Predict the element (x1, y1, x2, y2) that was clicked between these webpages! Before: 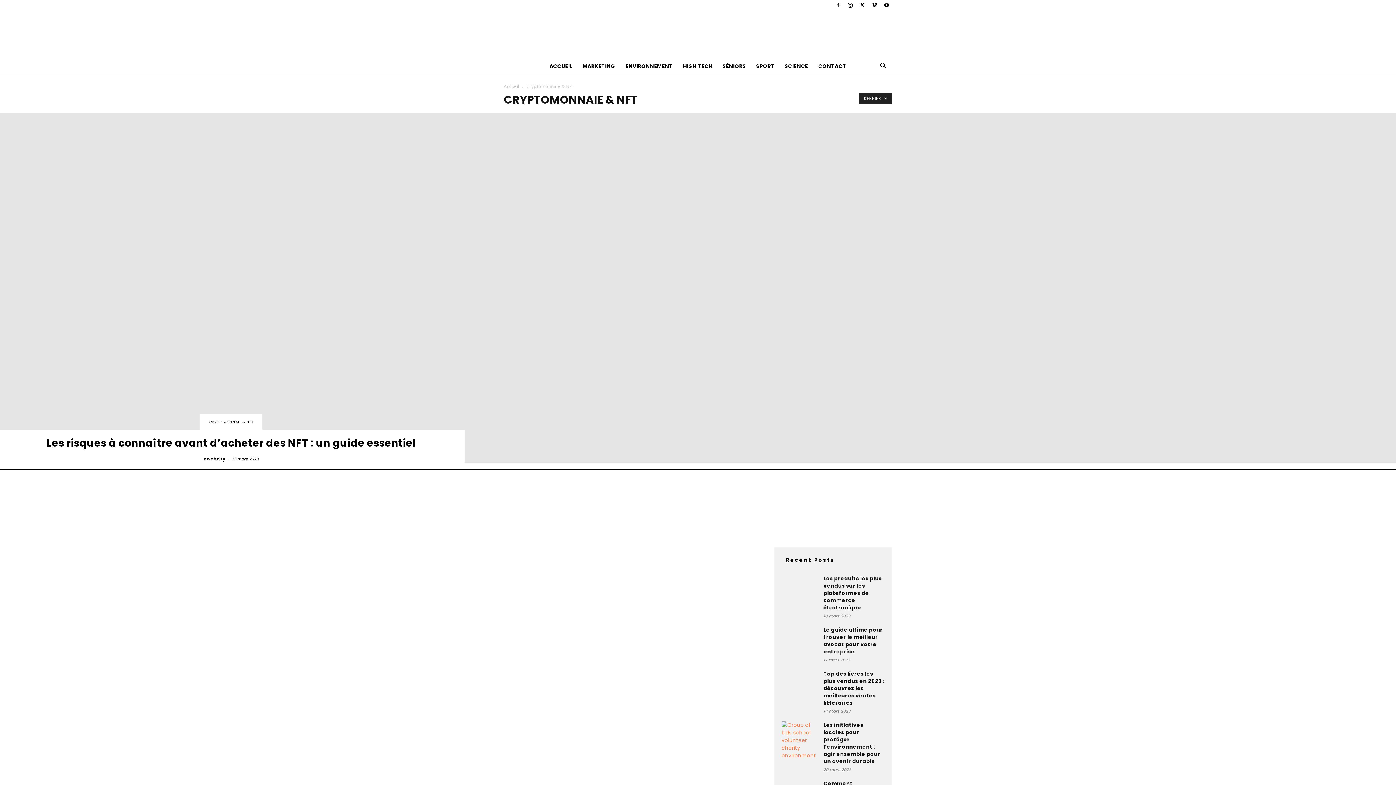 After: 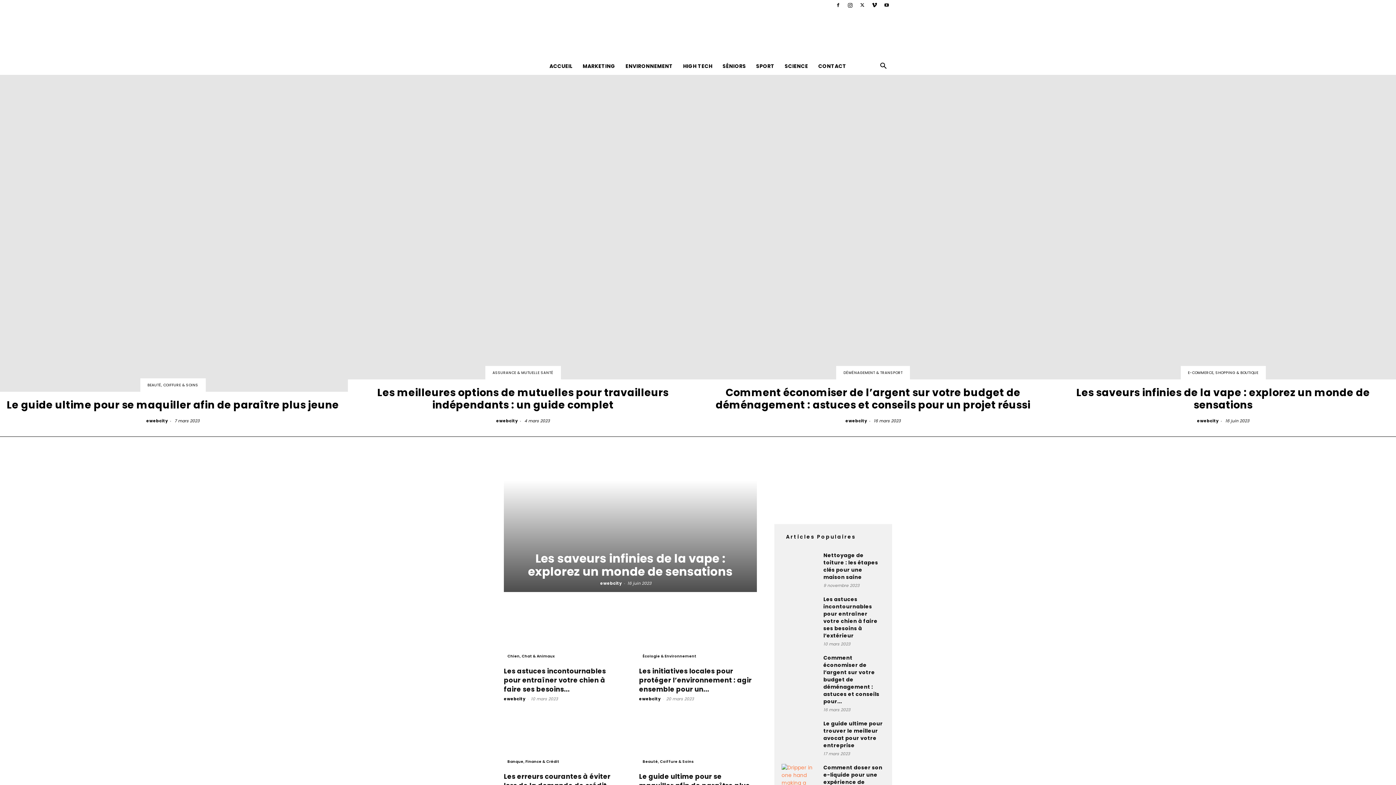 Action: bbox: (203, 456, 225, 462) label: ewebcity